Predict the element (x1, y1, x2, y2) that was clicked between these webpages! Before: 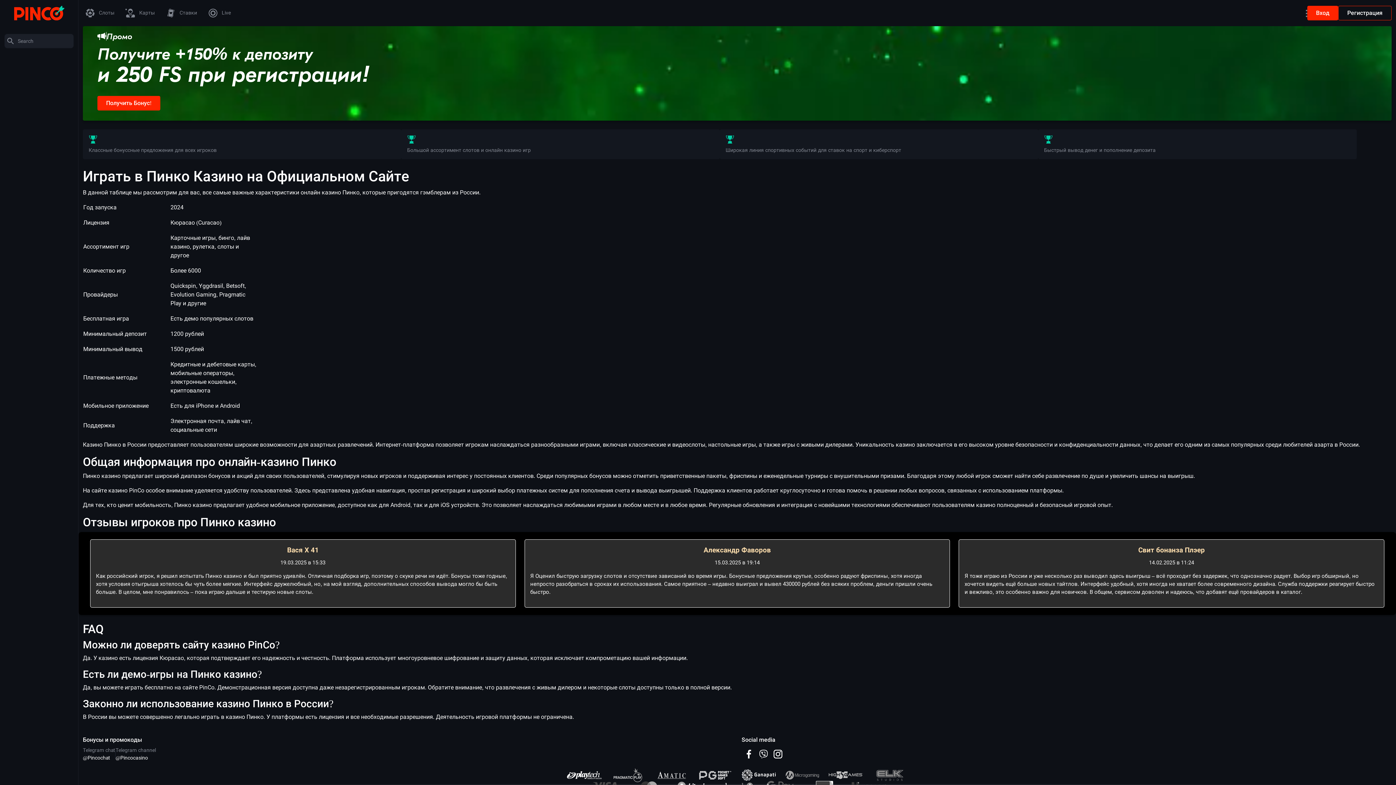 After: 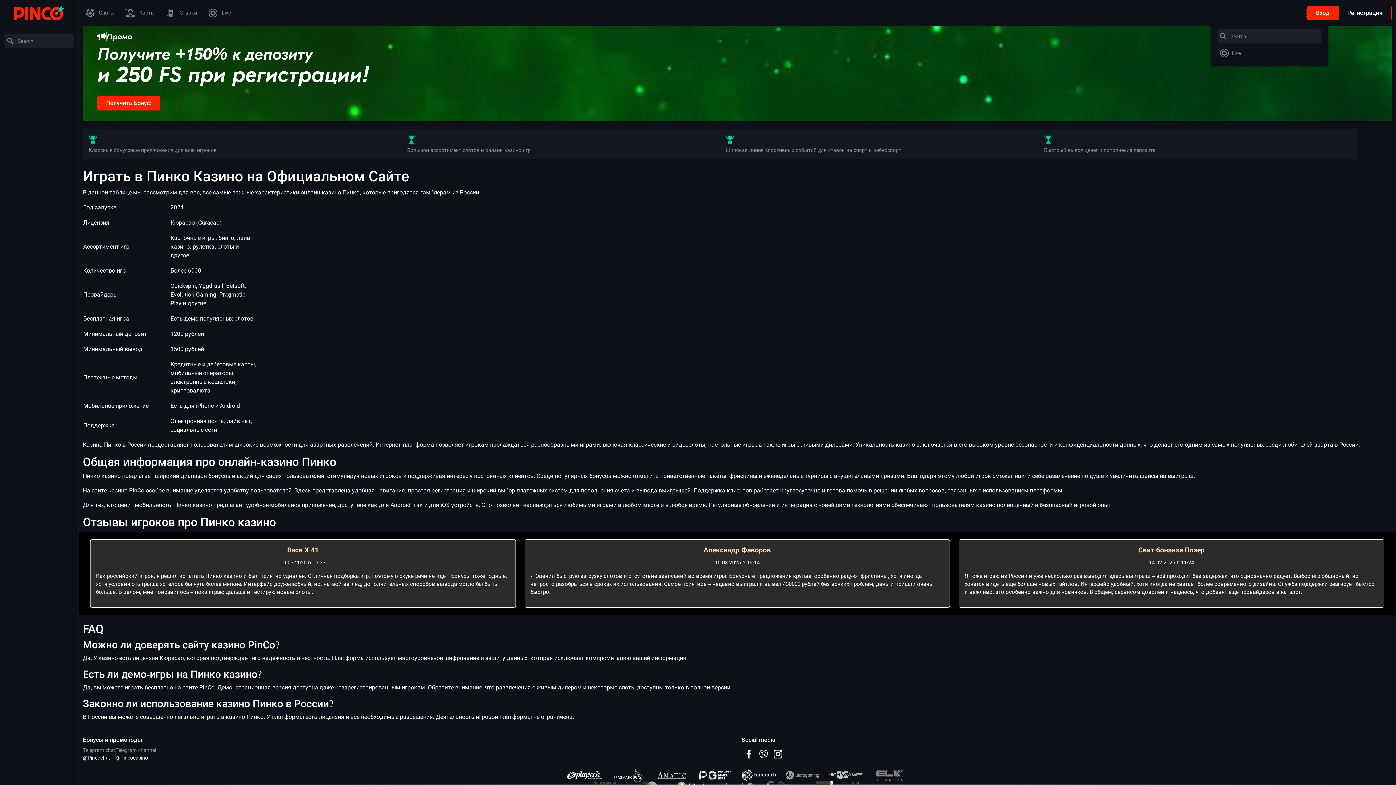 Action: bbox: (1302, 5, 1307, 20)